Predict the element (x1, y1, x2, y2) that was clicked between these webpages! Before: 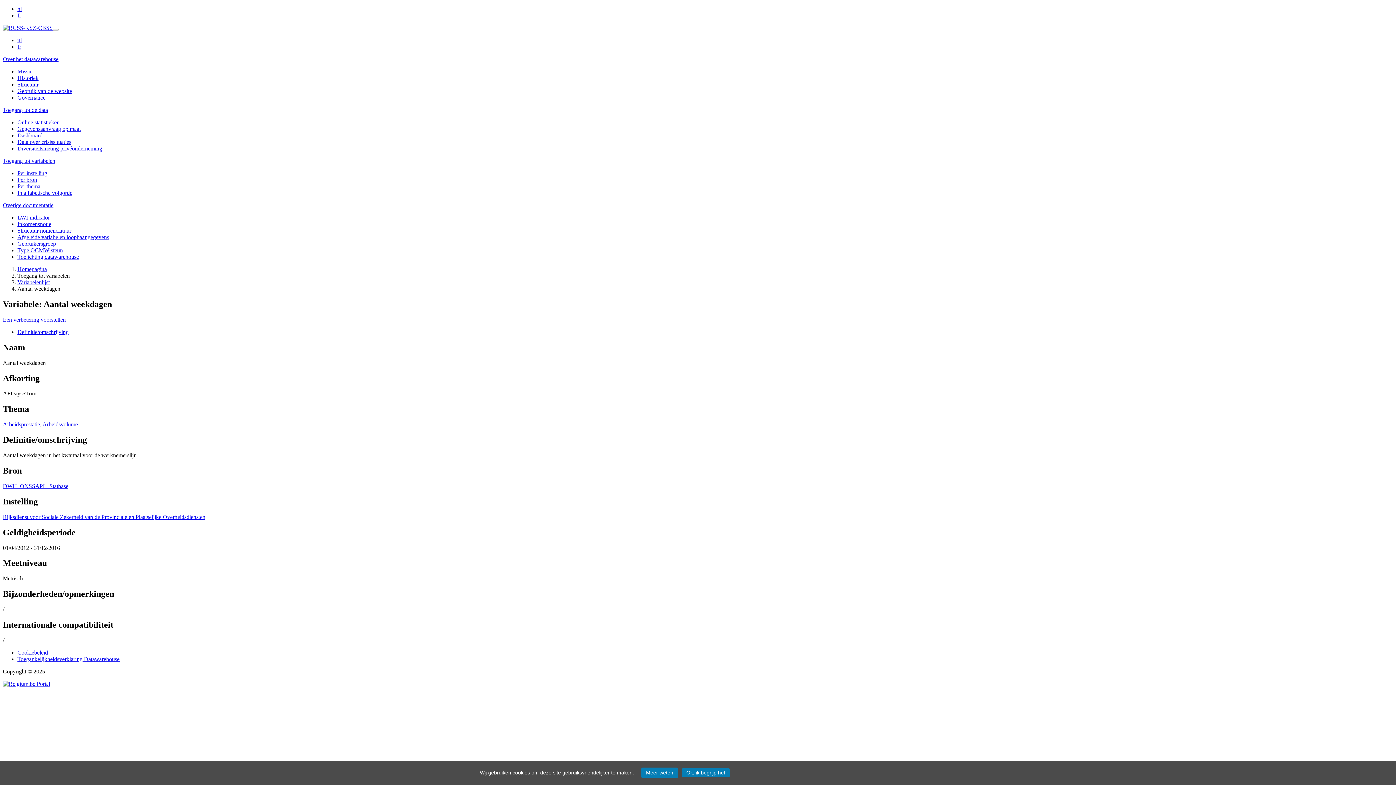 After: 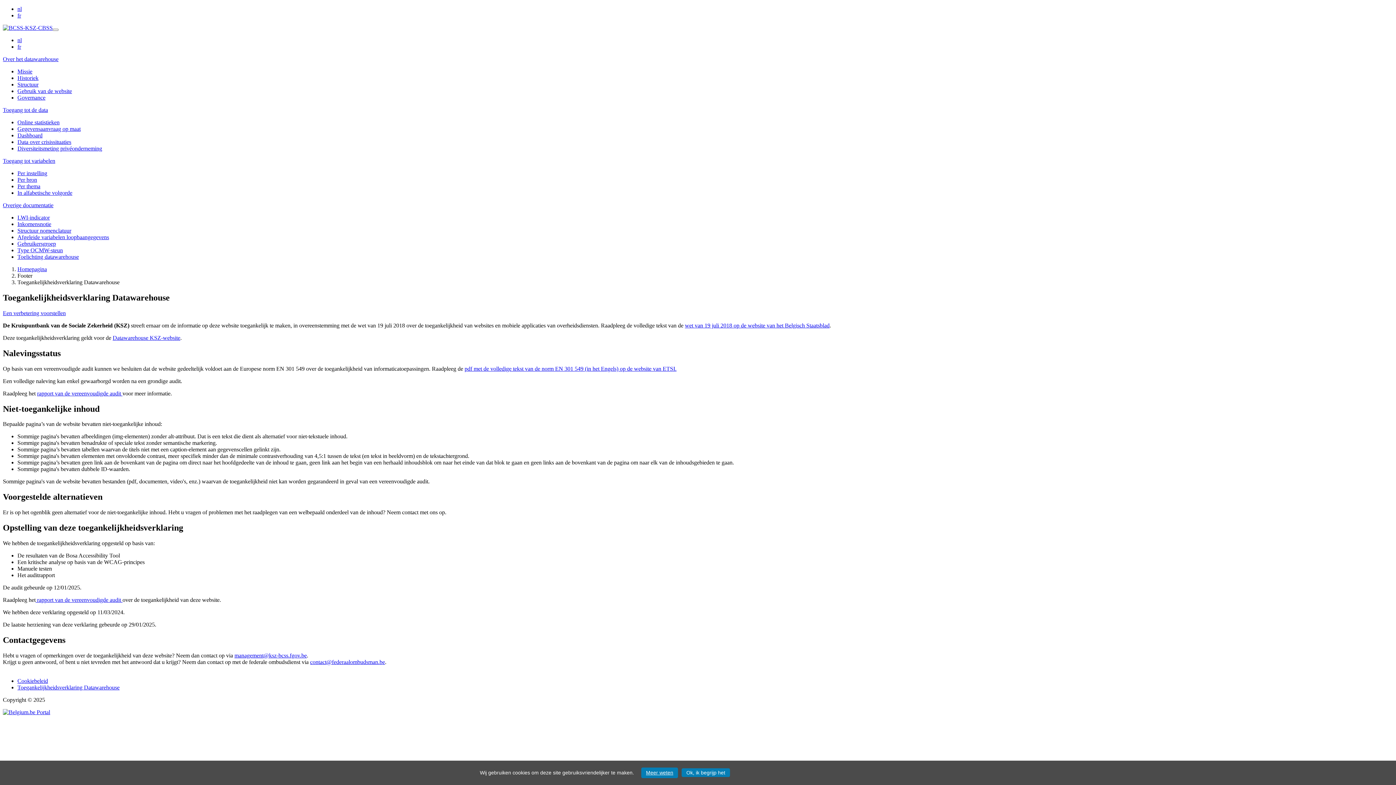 Action: bbox: (17, 656, 119, 662) label: Toegankelijkheidsverklaring Datawarehouse